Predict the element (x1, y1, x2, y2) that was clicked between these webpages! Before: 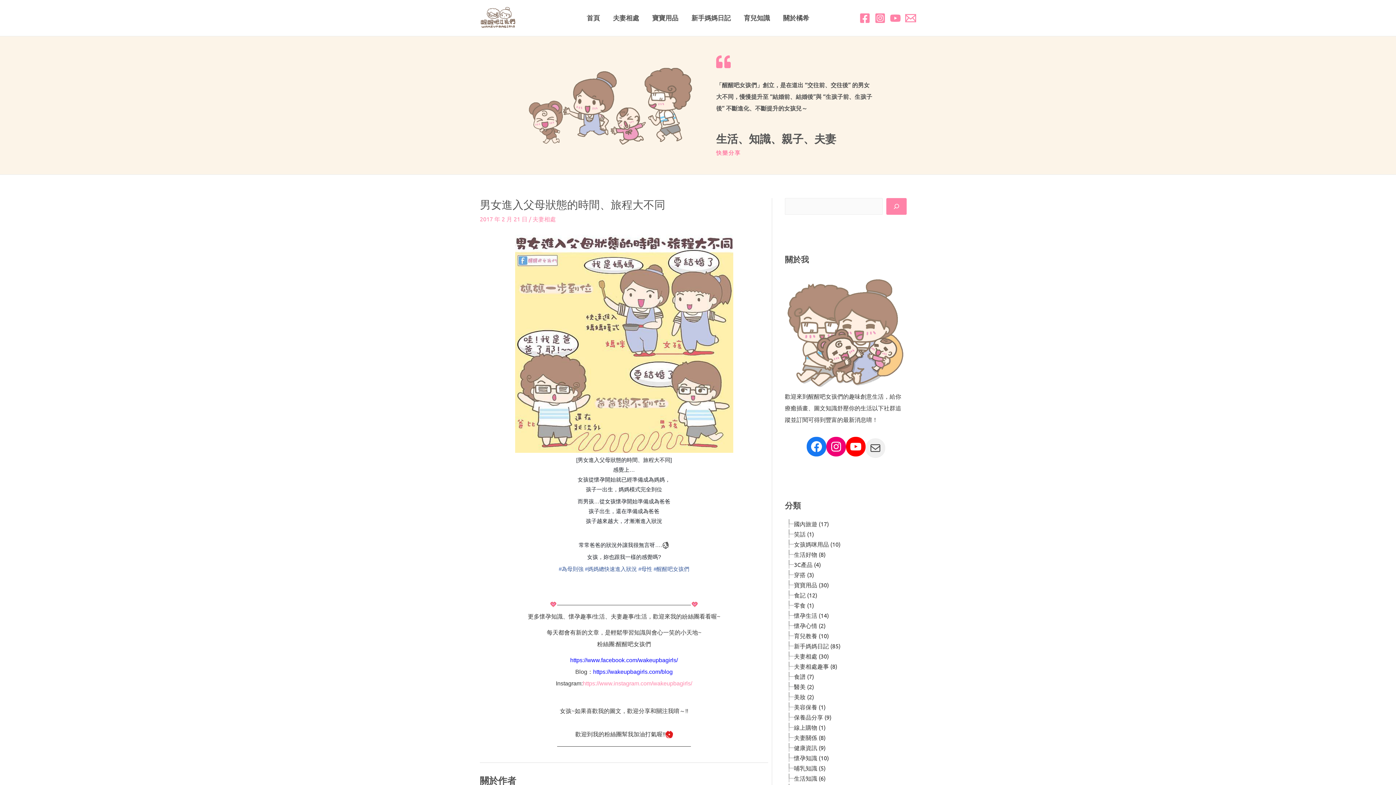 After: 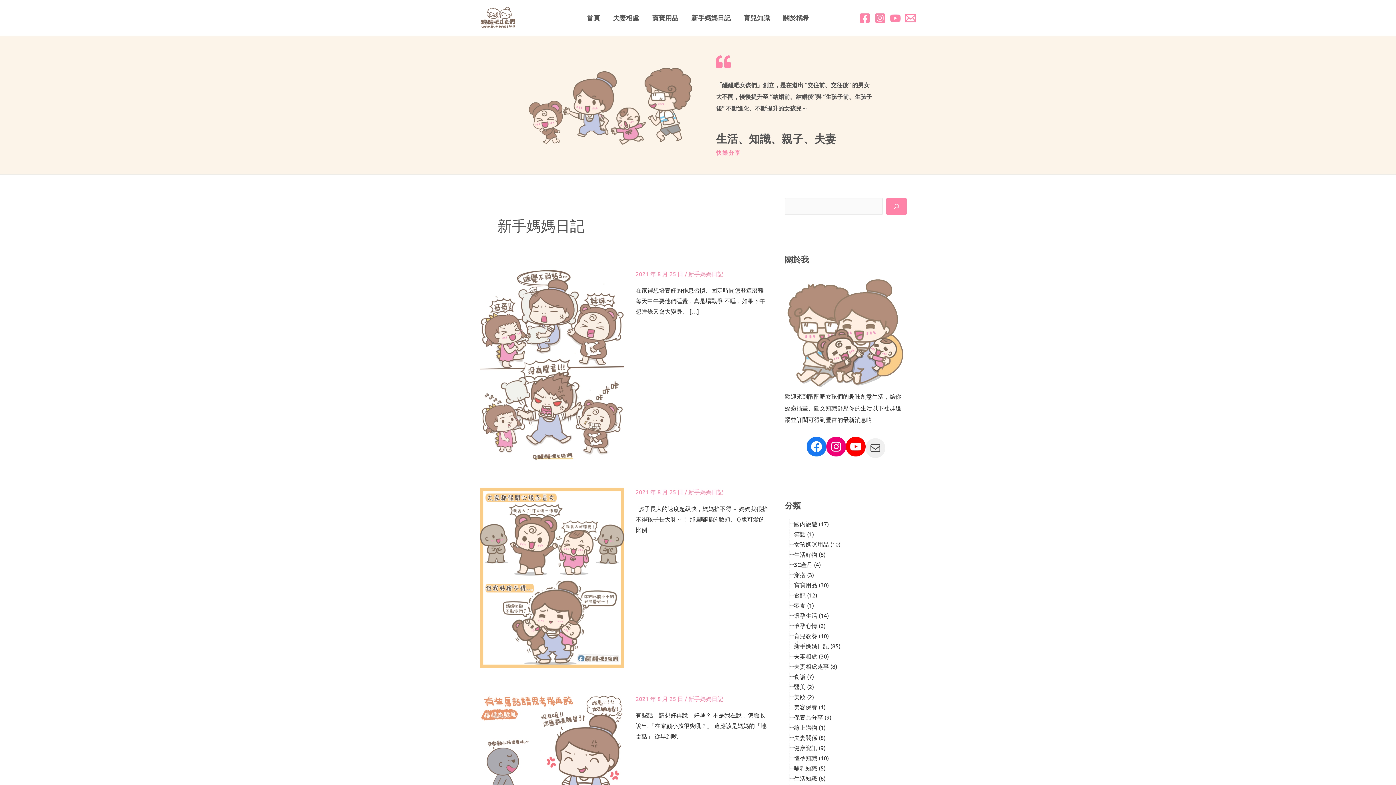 Action: bbox: (793, 641, 842, 650) label: 新手媽媽日記 (85)